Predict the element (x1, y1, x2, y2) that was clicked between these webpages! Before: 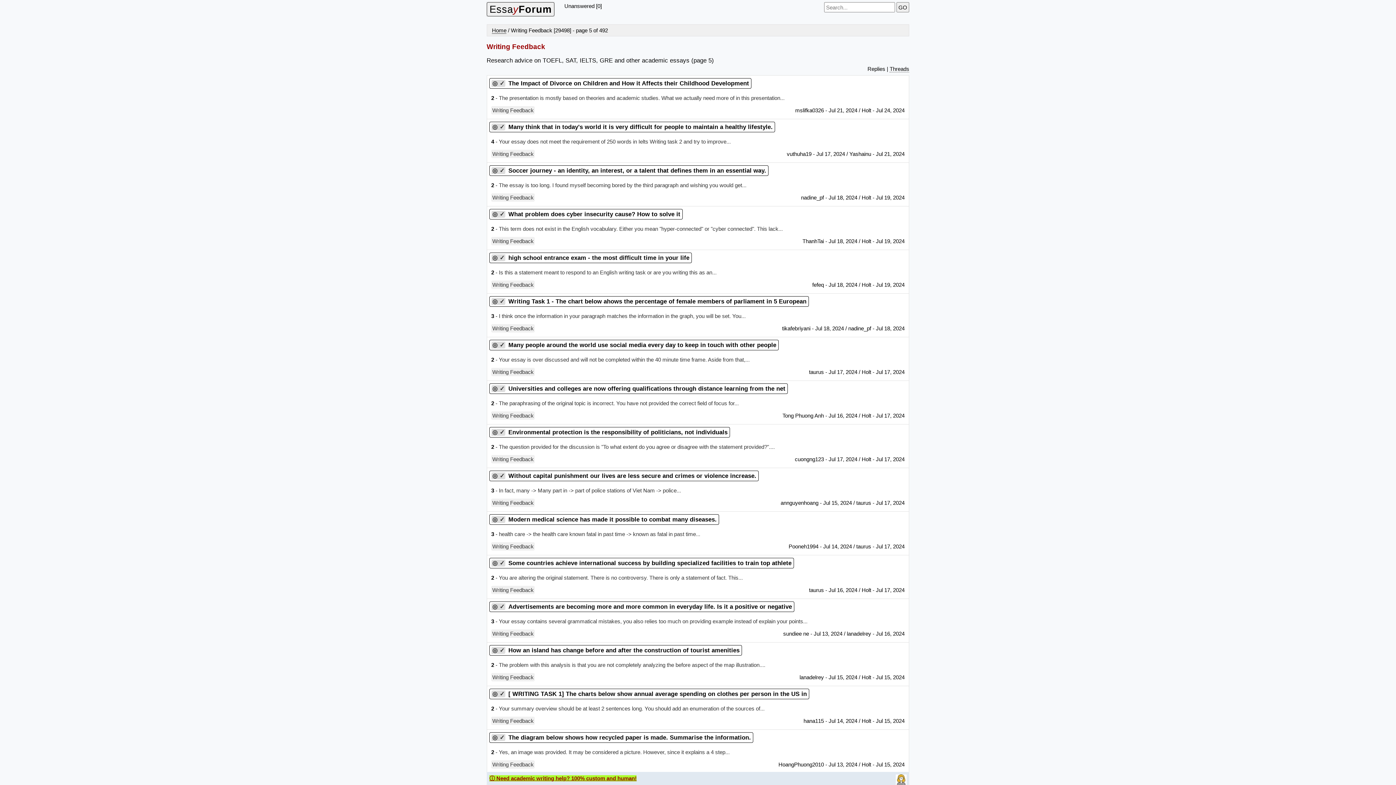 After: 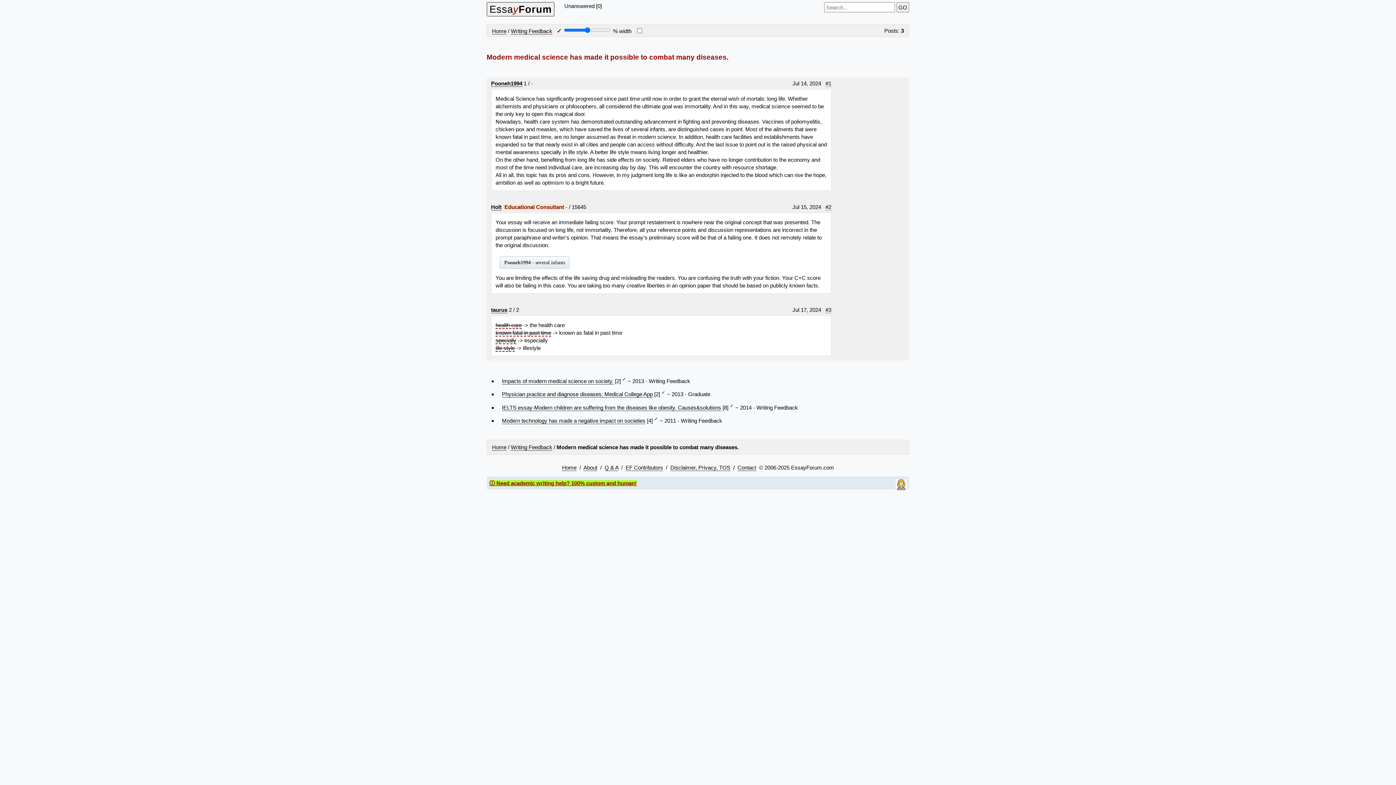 Action: label: Modern medical science has made it possible to combat many diseases. bbox: (489, 514, 719, 525)